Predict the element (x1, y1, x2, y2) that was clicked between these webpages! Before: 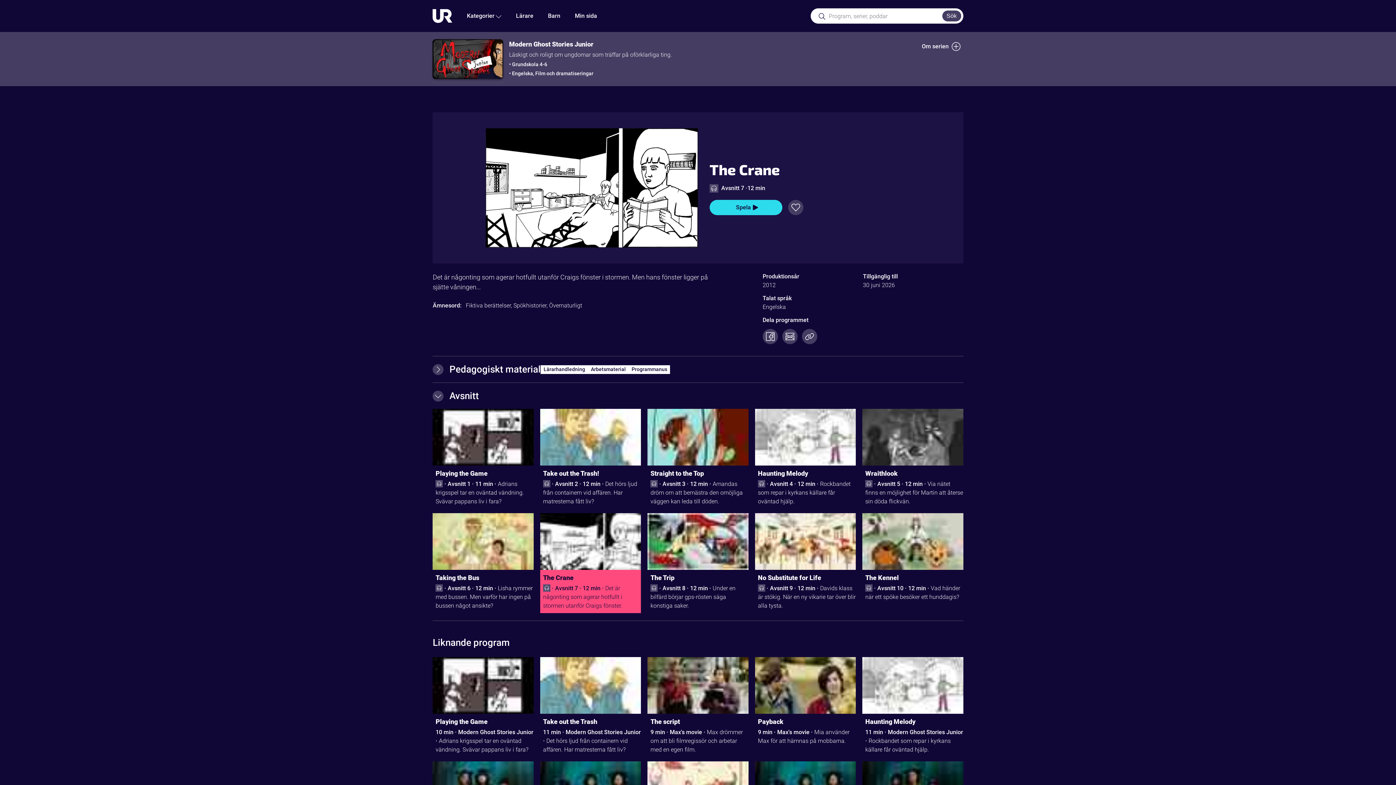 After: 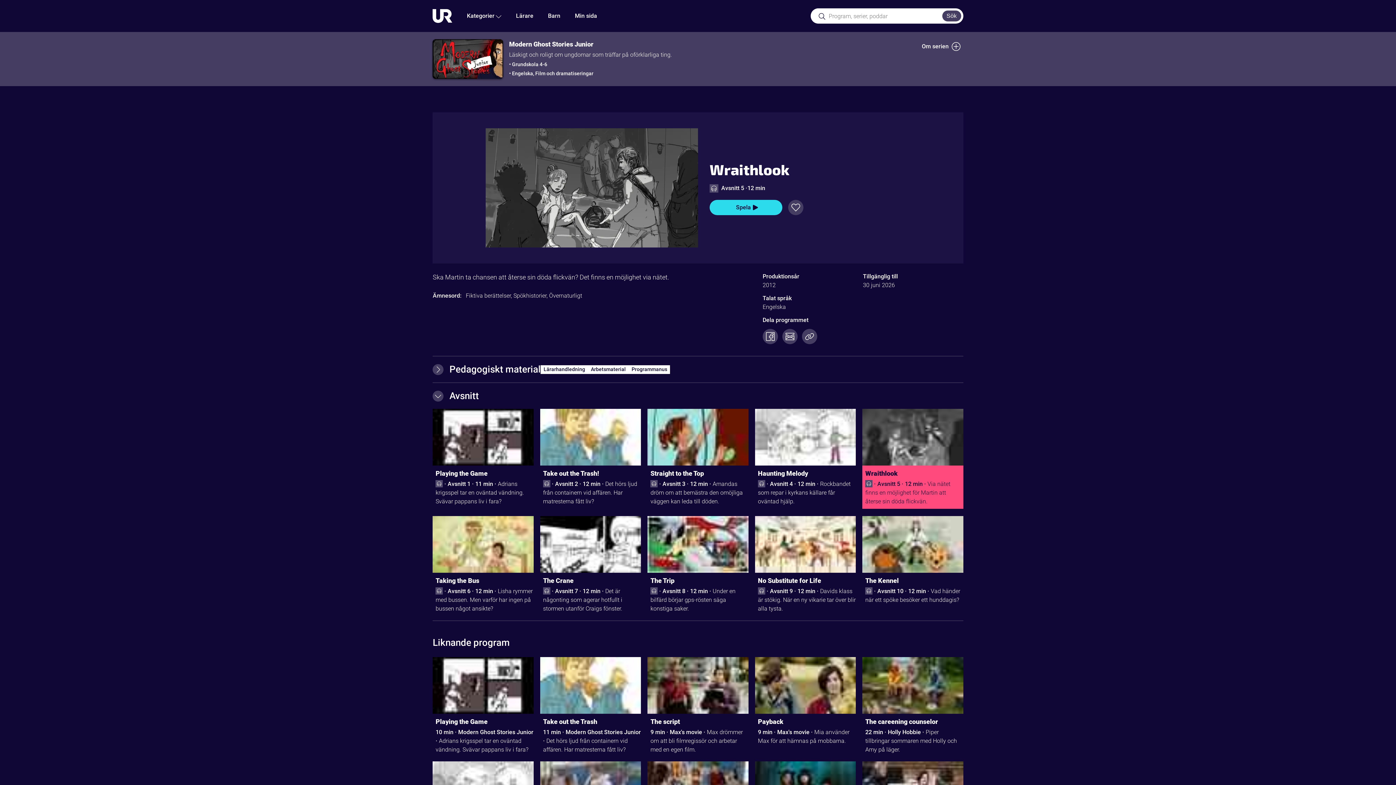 Action: label: Wraithlook bbox: (865, 468, 963, 480)